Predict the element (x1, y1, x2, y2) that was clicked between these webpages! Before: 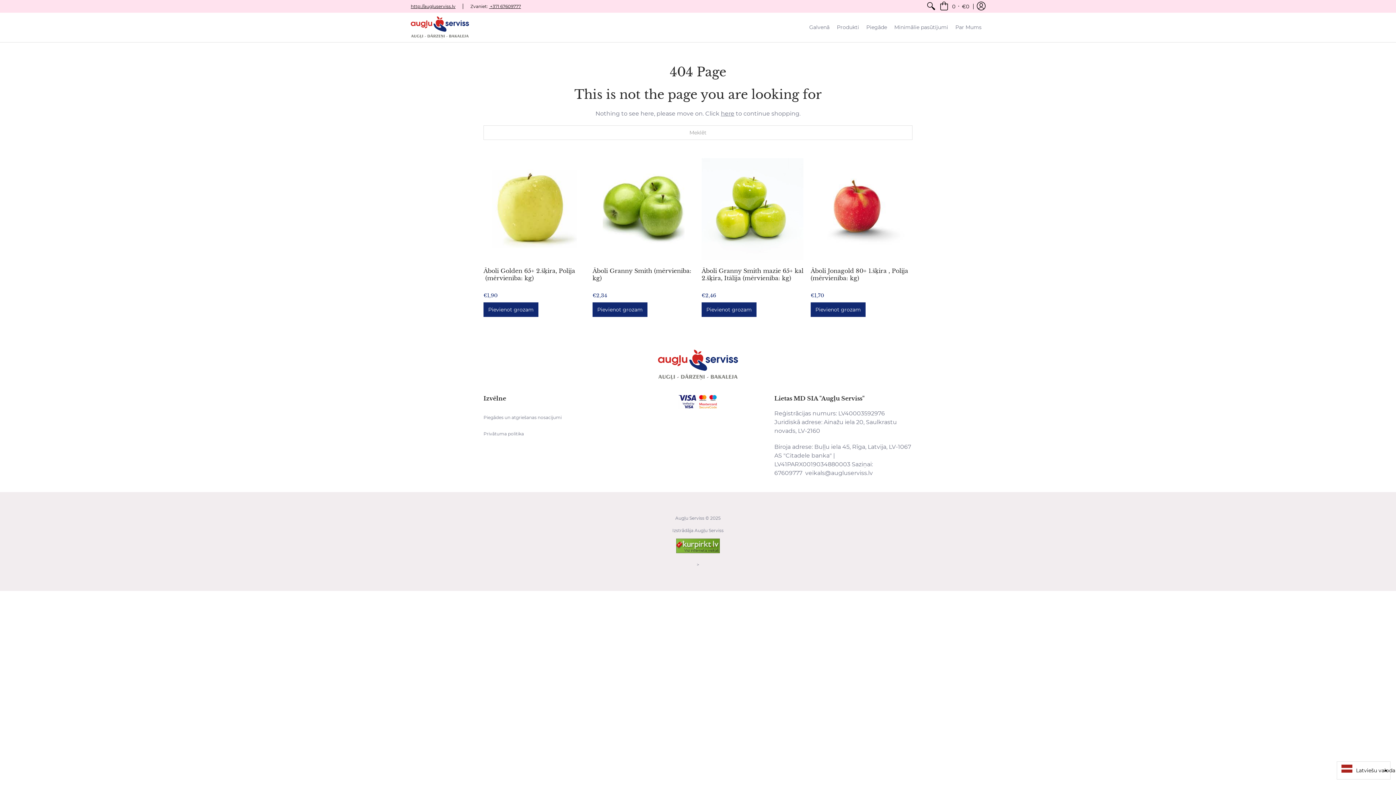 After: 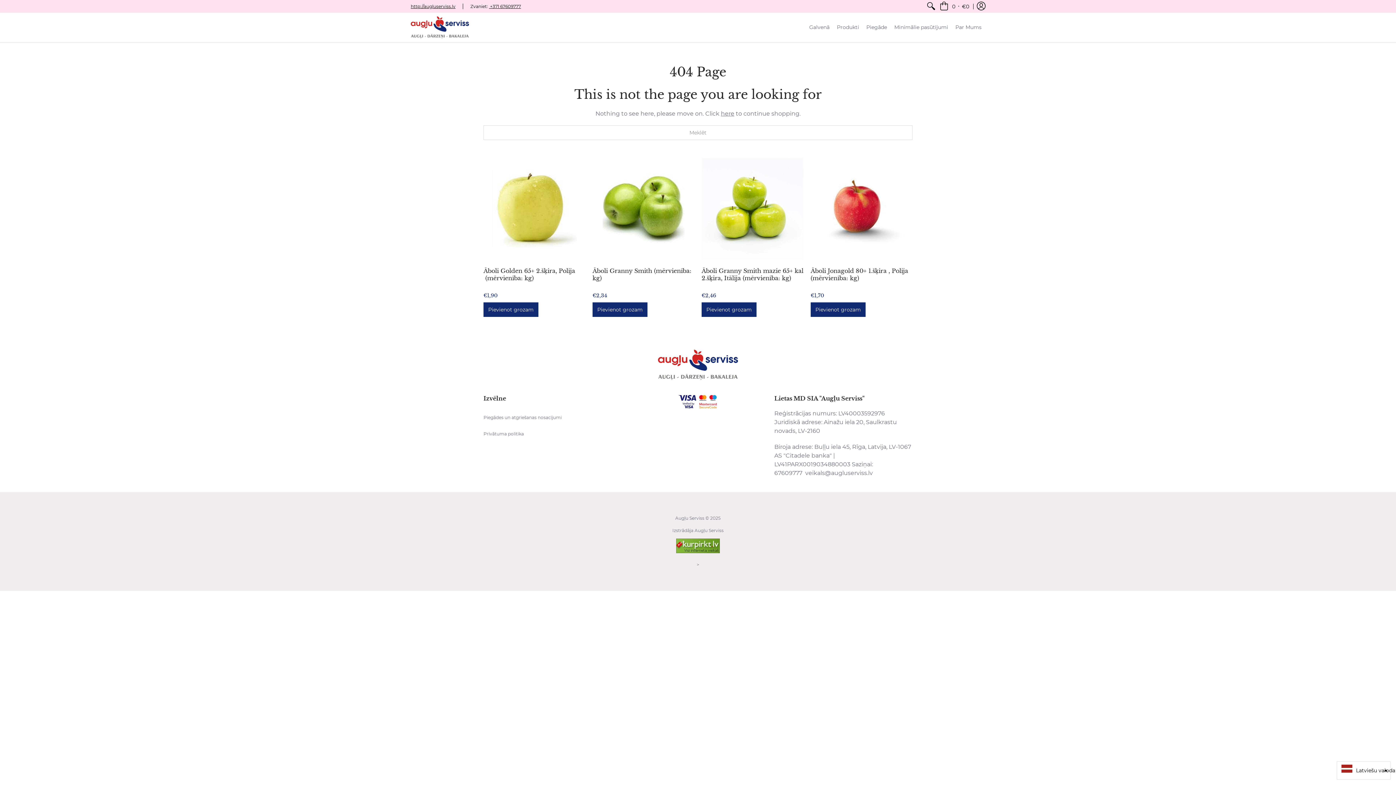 Action: bbox: (410, 3, 455, 9) label: http://augluserviss.lv